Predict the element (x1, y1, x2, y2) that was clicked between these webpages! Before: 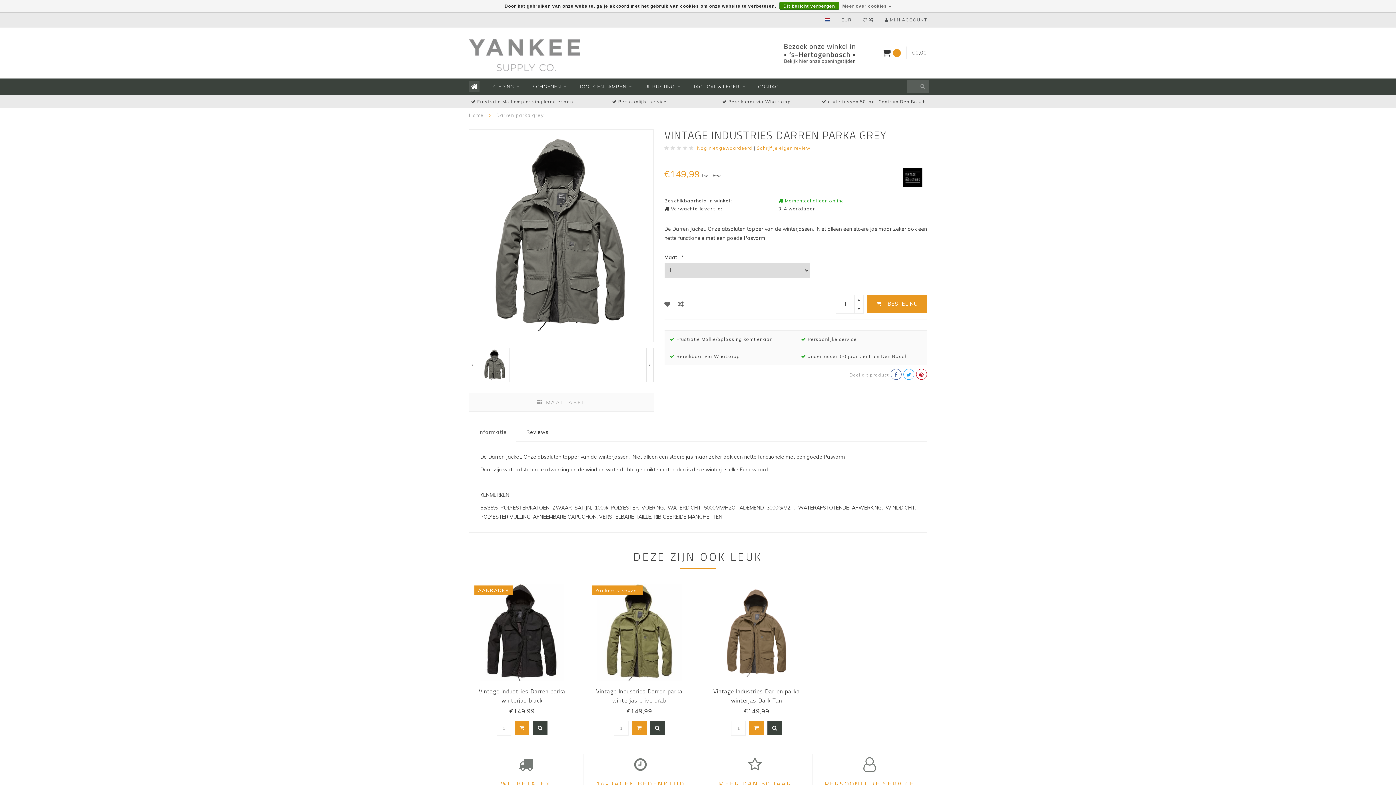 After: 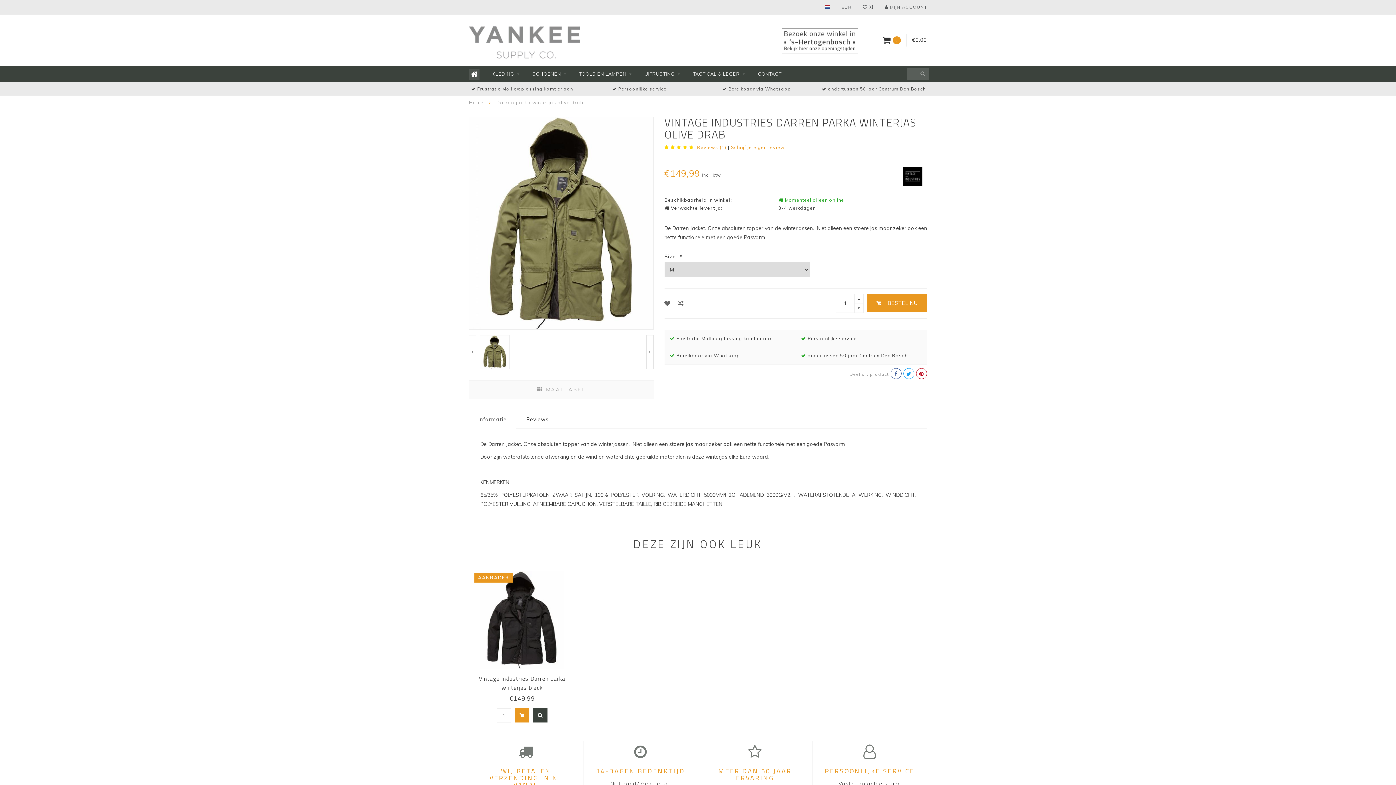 Action: bbox: (597, 627, 681, 633)